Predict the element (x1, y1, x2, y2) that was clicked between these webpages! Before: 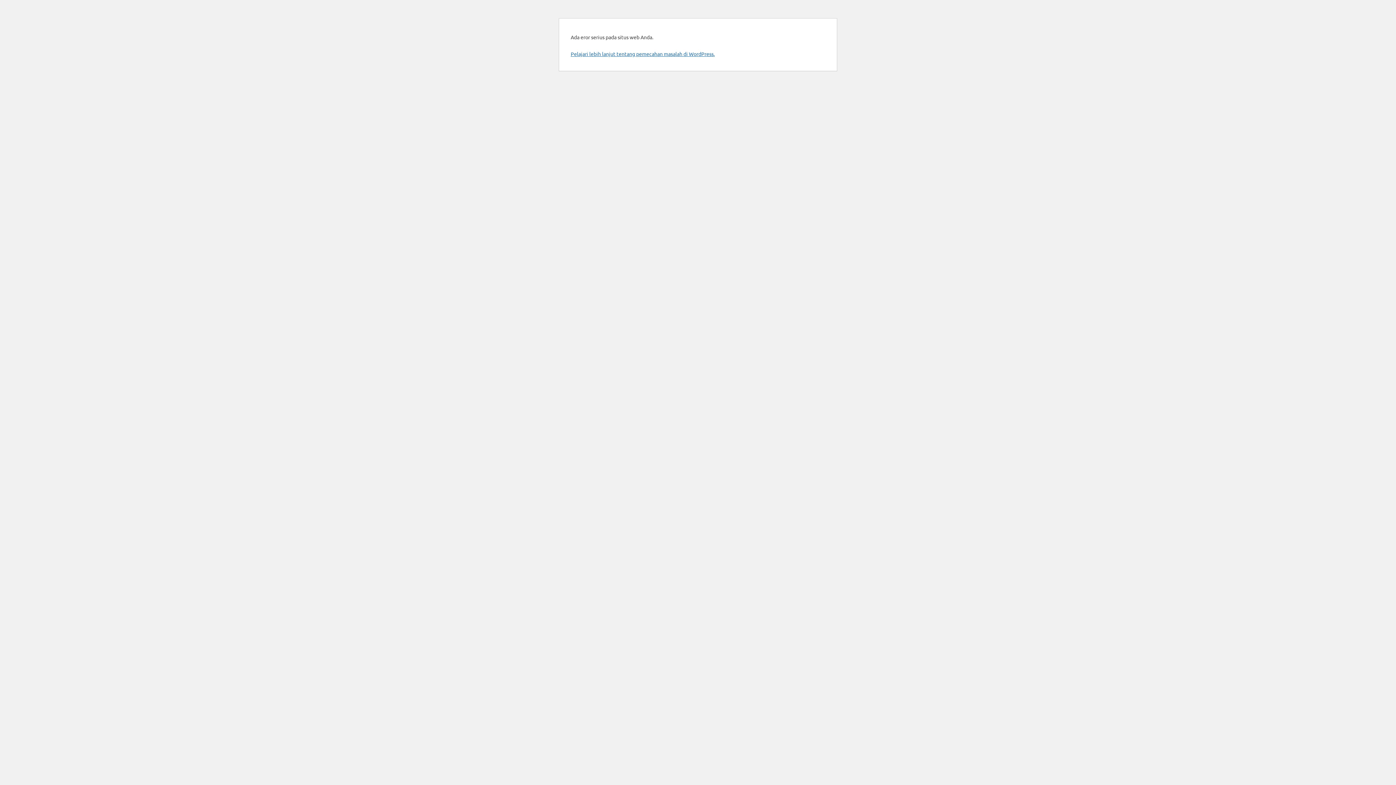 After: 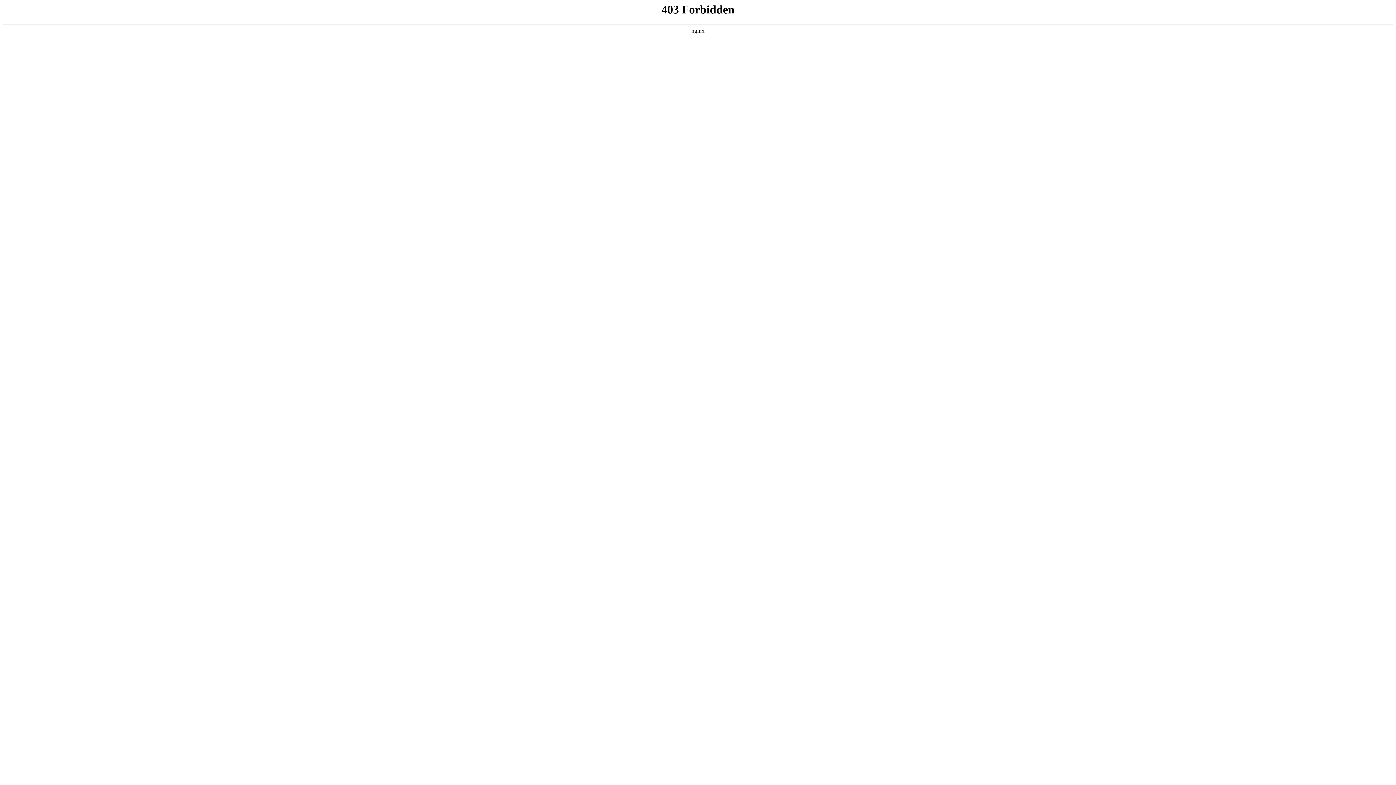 Action: bbox: (570, 50, 714, 57) label: Pelajari lebih lanjut tentang pemecahan masalah di WordPress.